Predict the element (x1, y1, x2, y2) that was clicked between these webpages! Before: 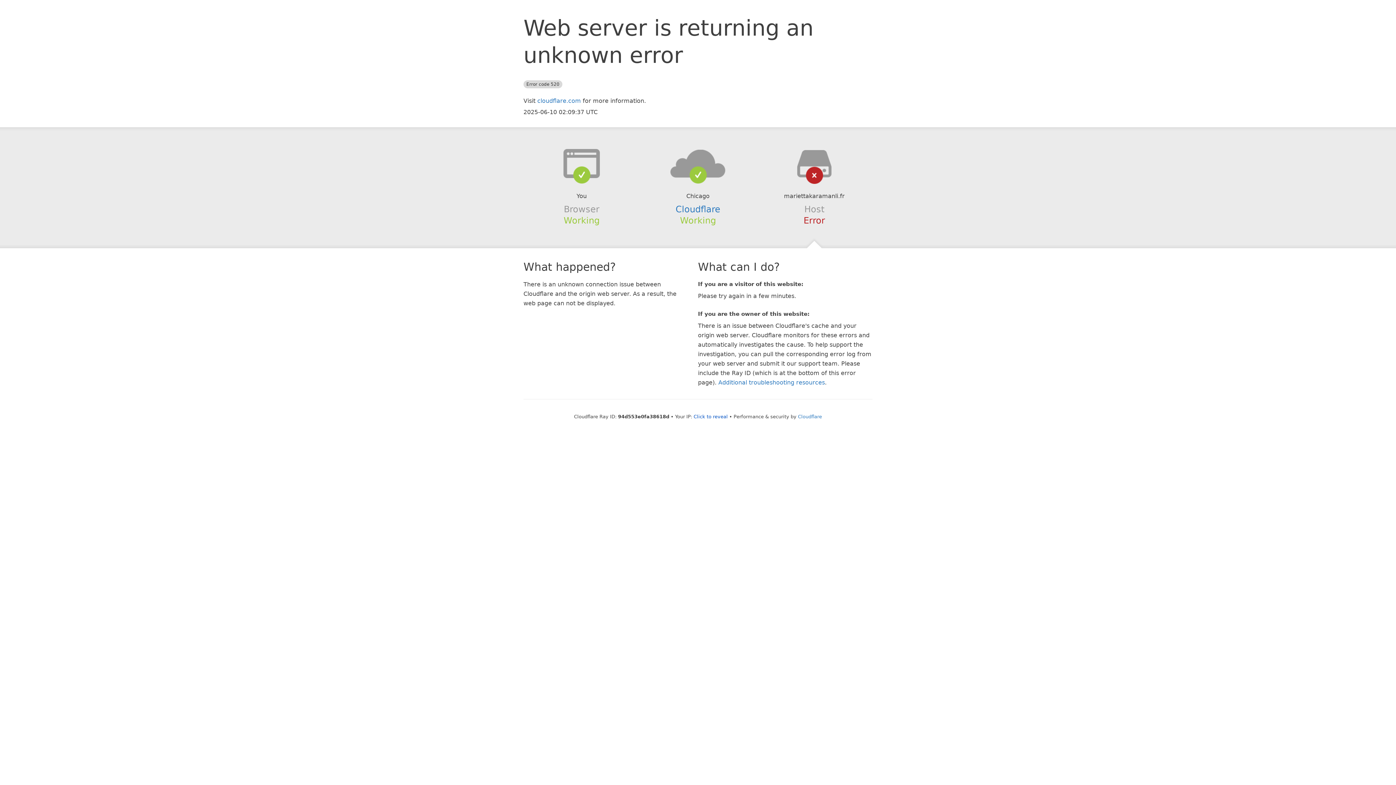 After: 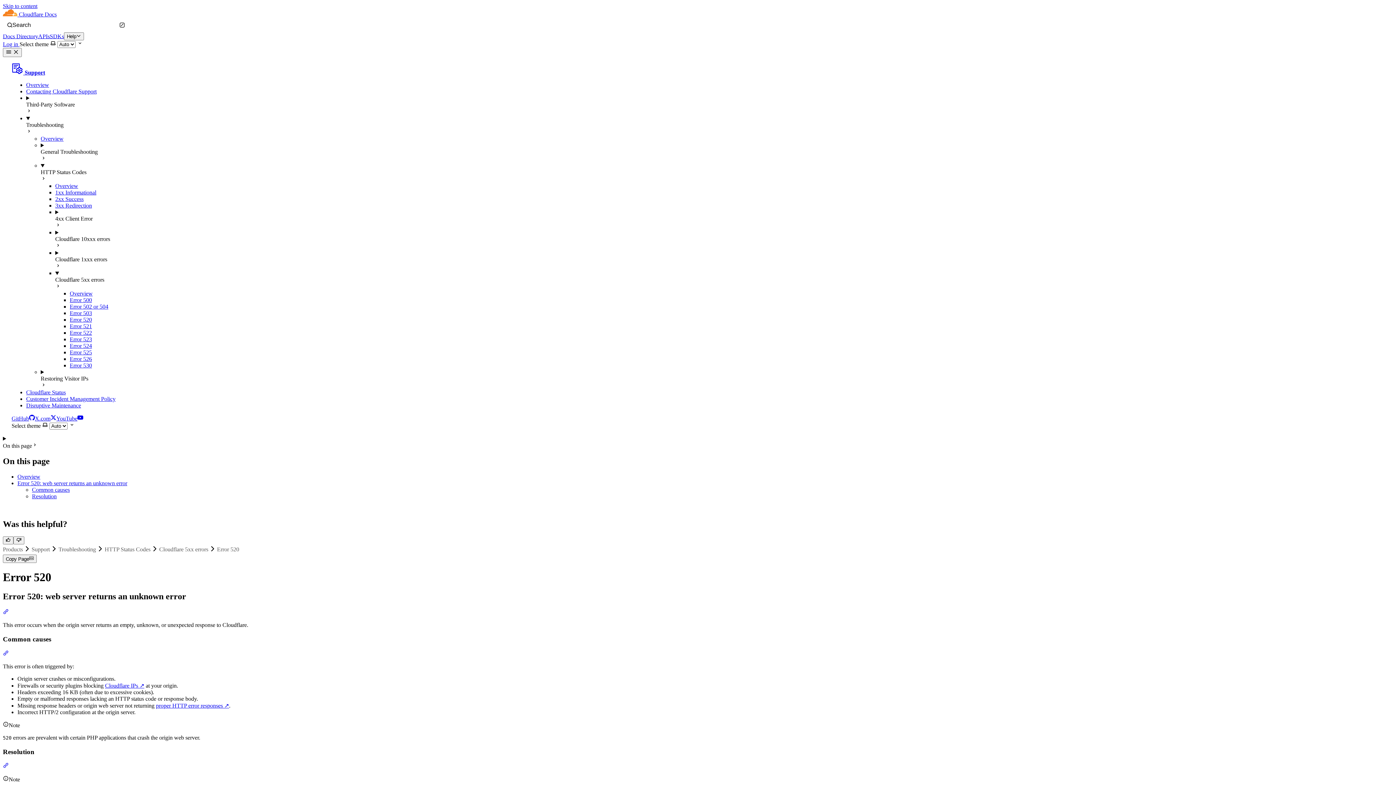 Action: bbox: (718, 379, 825, 386) label: Additional troubleshooting resources